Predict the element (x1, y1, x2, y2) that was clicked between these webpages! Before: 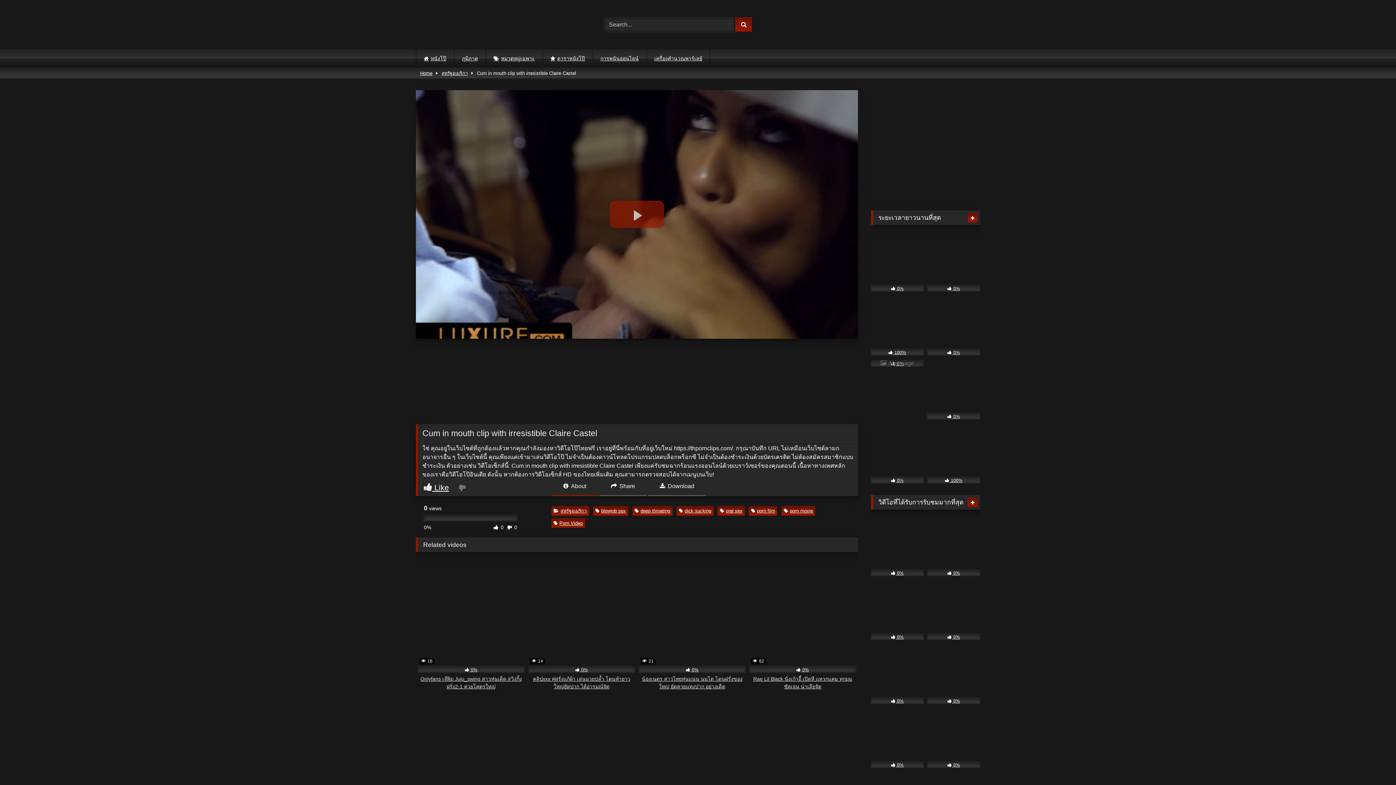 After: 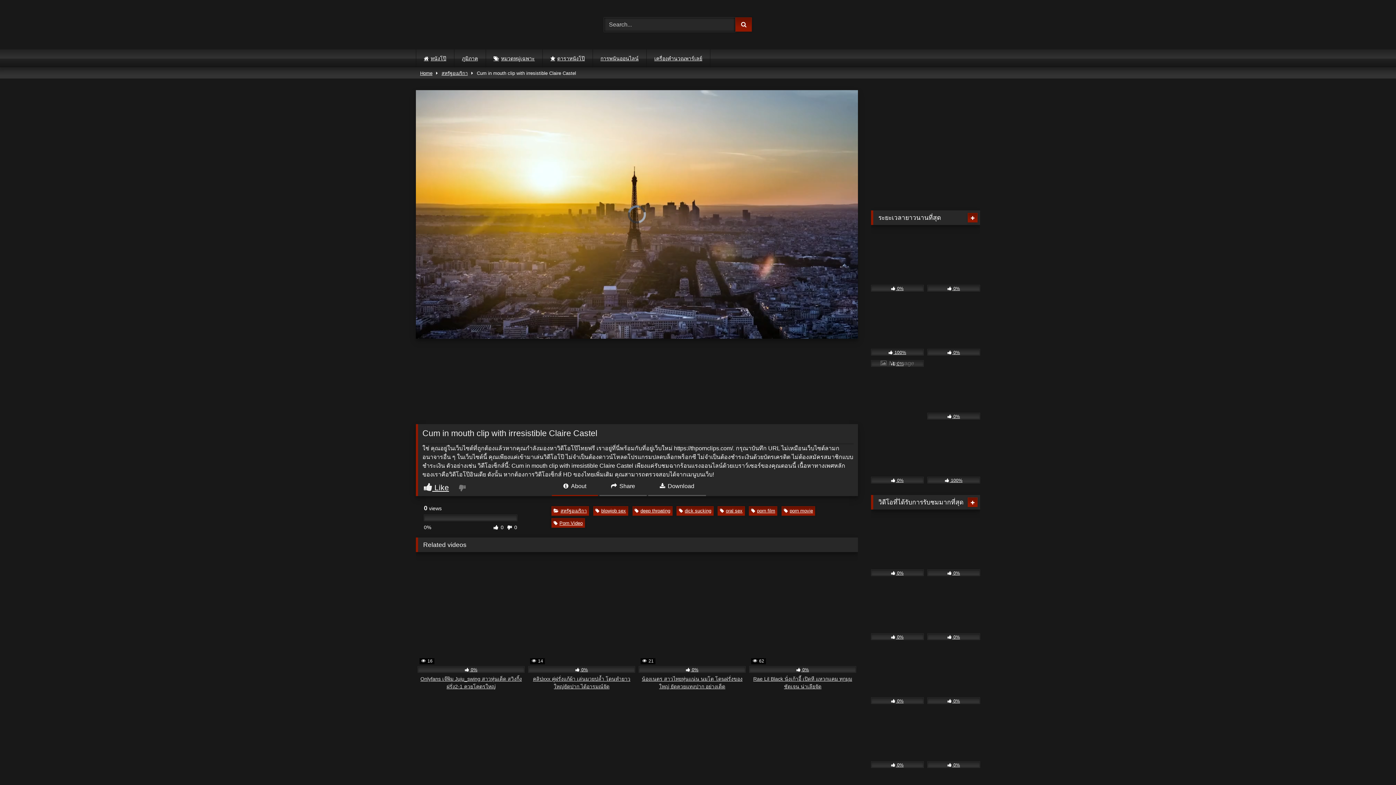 Action: label: Play Video bbox: (609, 200, 664, 228)